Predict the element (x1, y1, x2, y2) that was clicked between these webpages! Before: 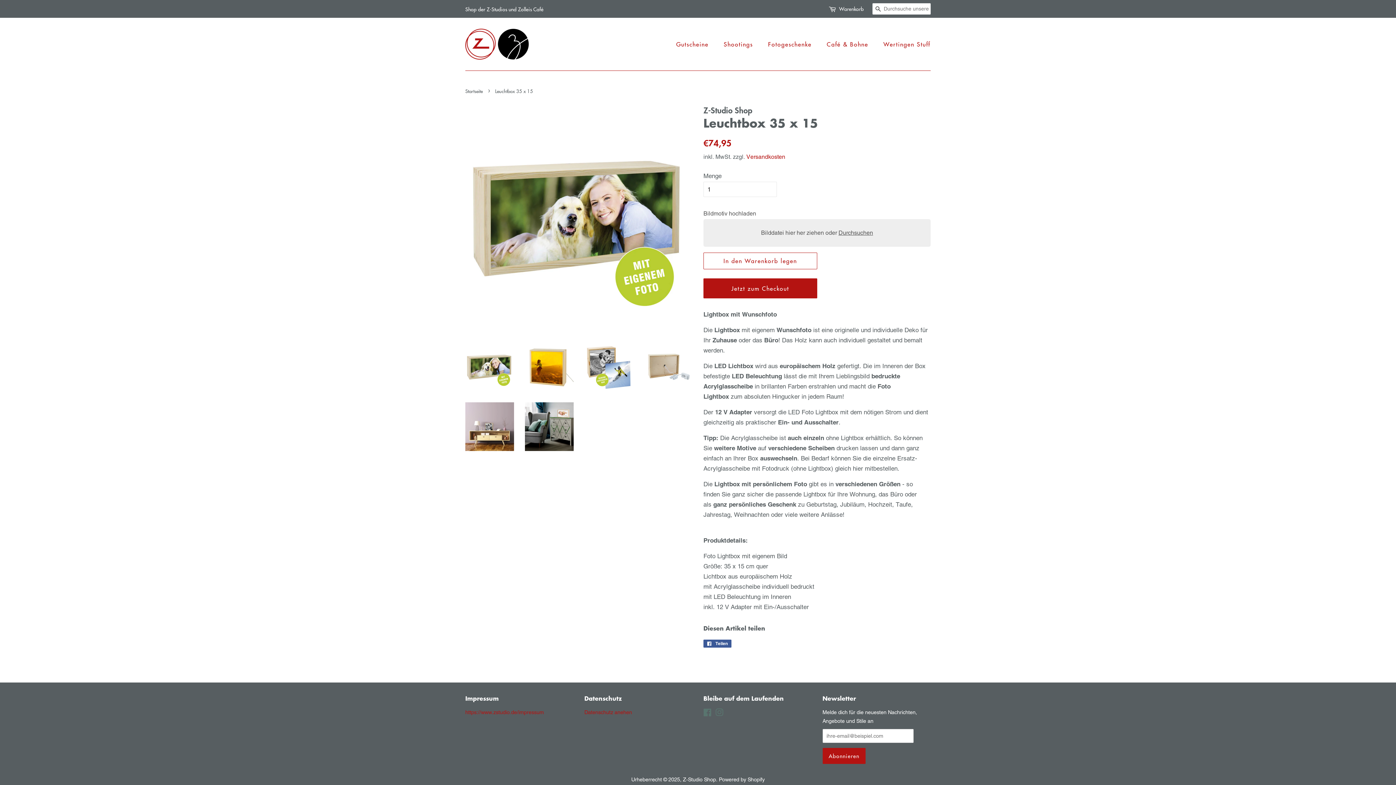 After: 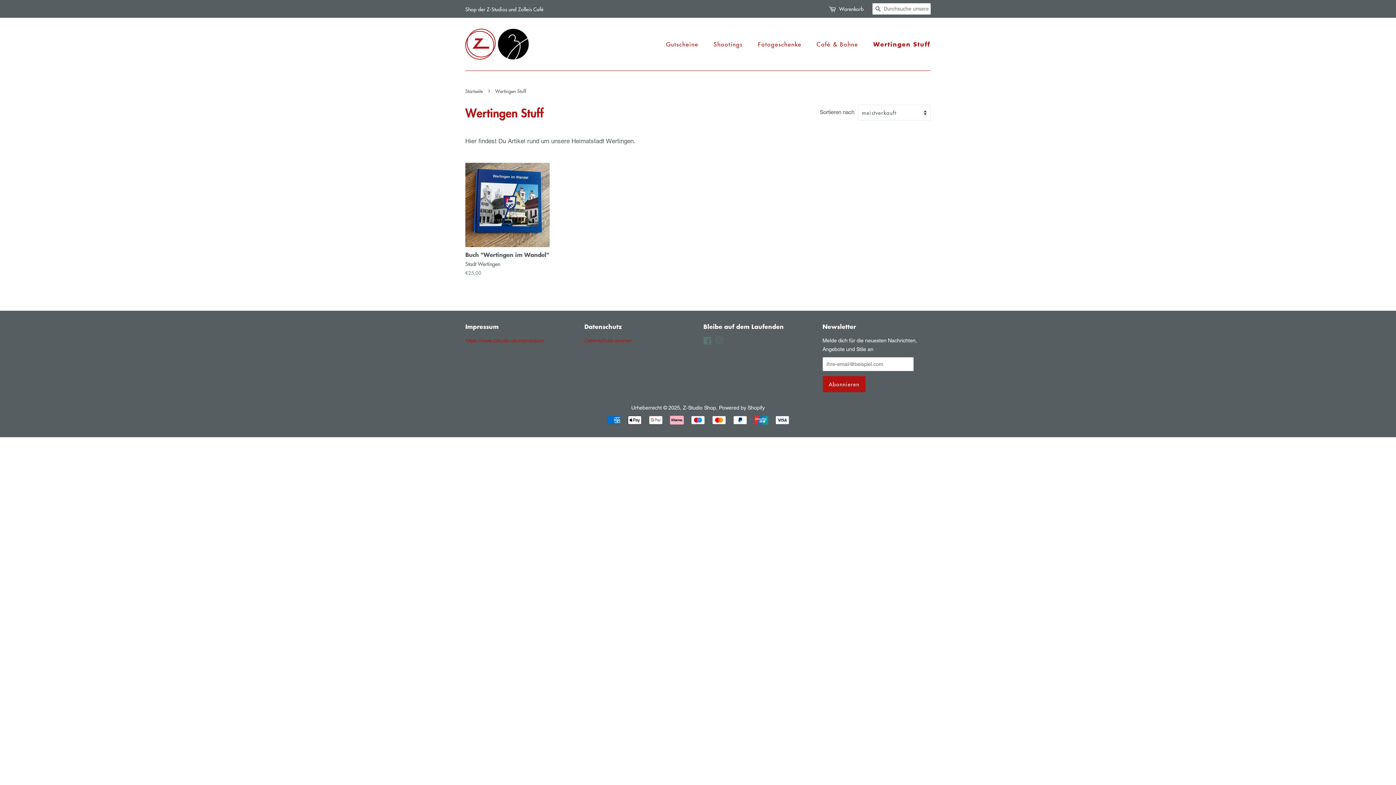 Action: label: Wertingen Stuff bbox: (878, 36, 930, 51)